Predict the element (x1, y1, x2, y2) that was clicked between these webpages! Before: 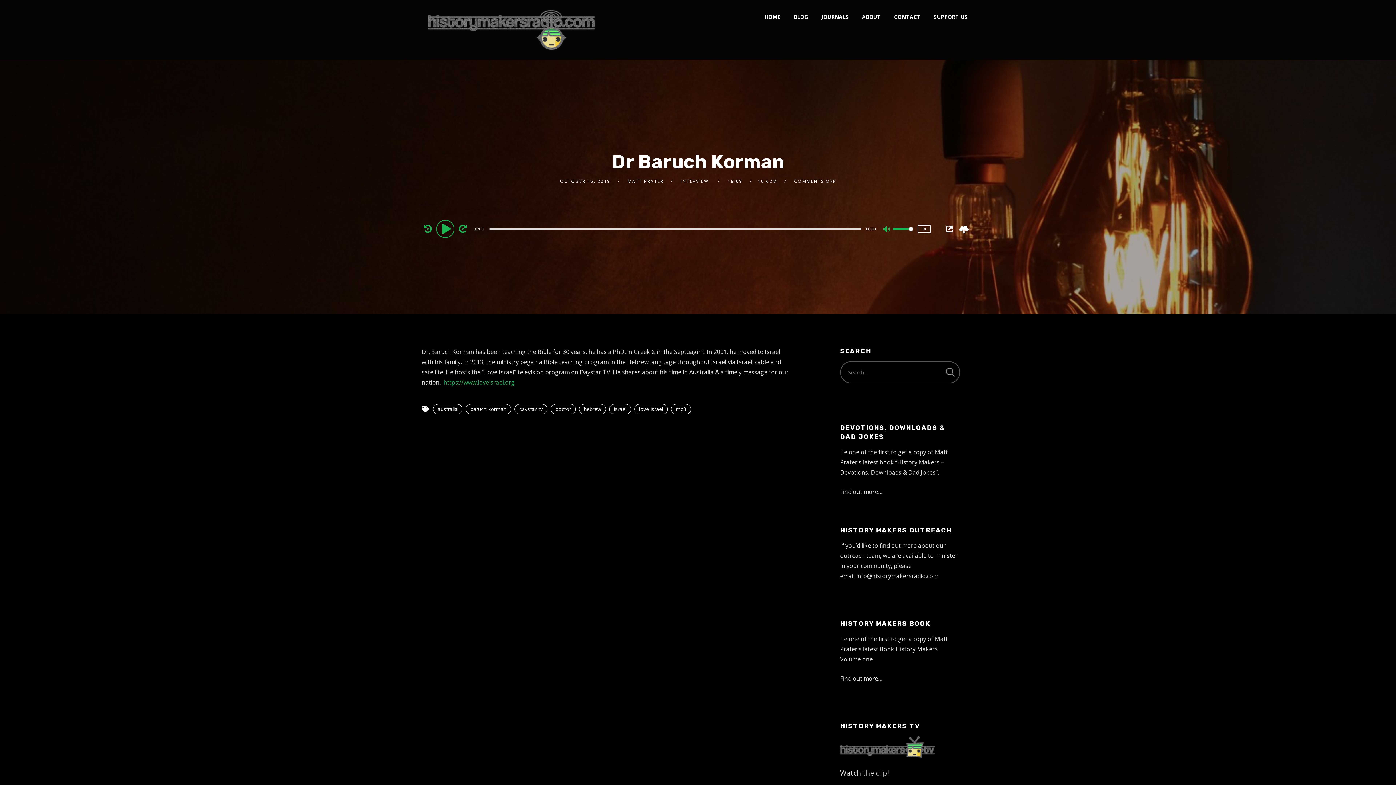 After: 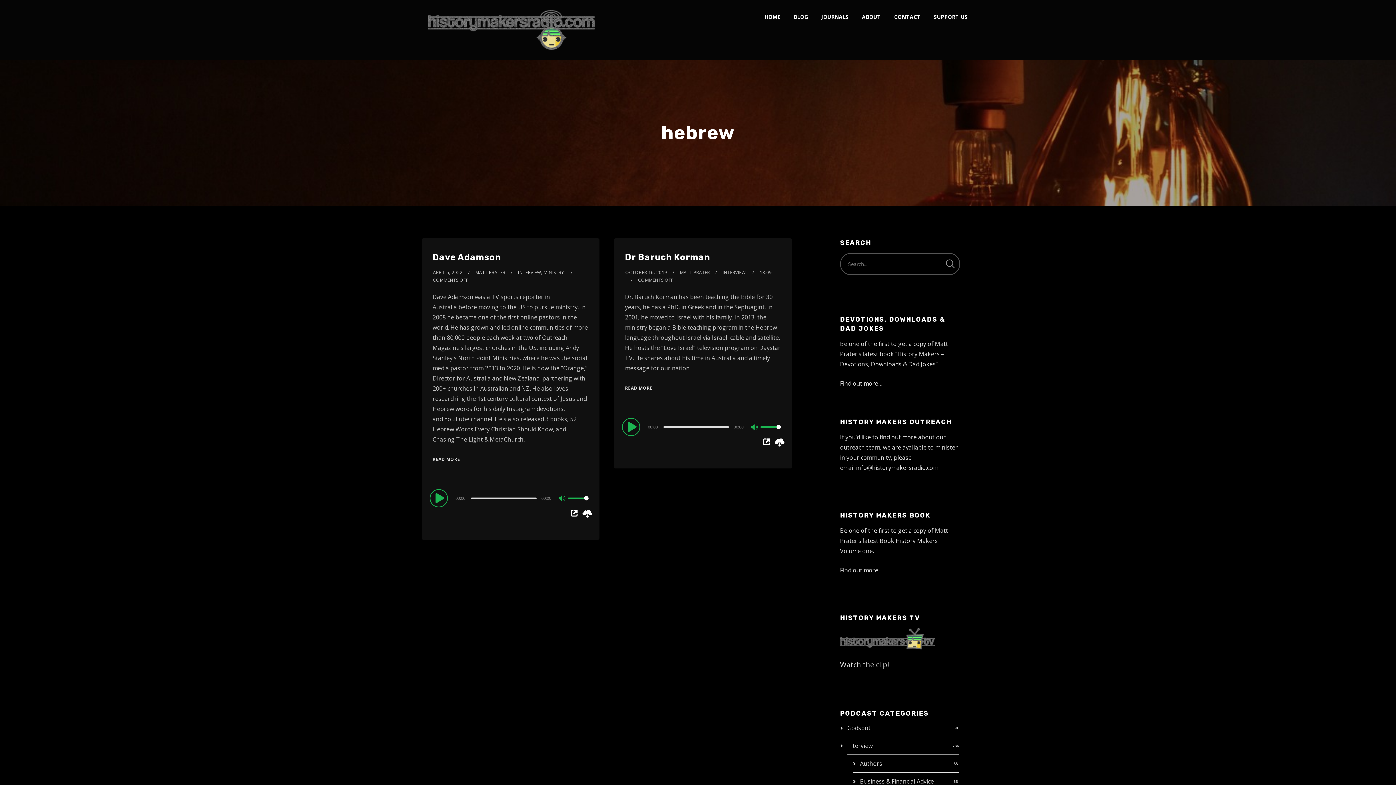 Action: bbox: (579, 404, 606, 414) label: hebrew